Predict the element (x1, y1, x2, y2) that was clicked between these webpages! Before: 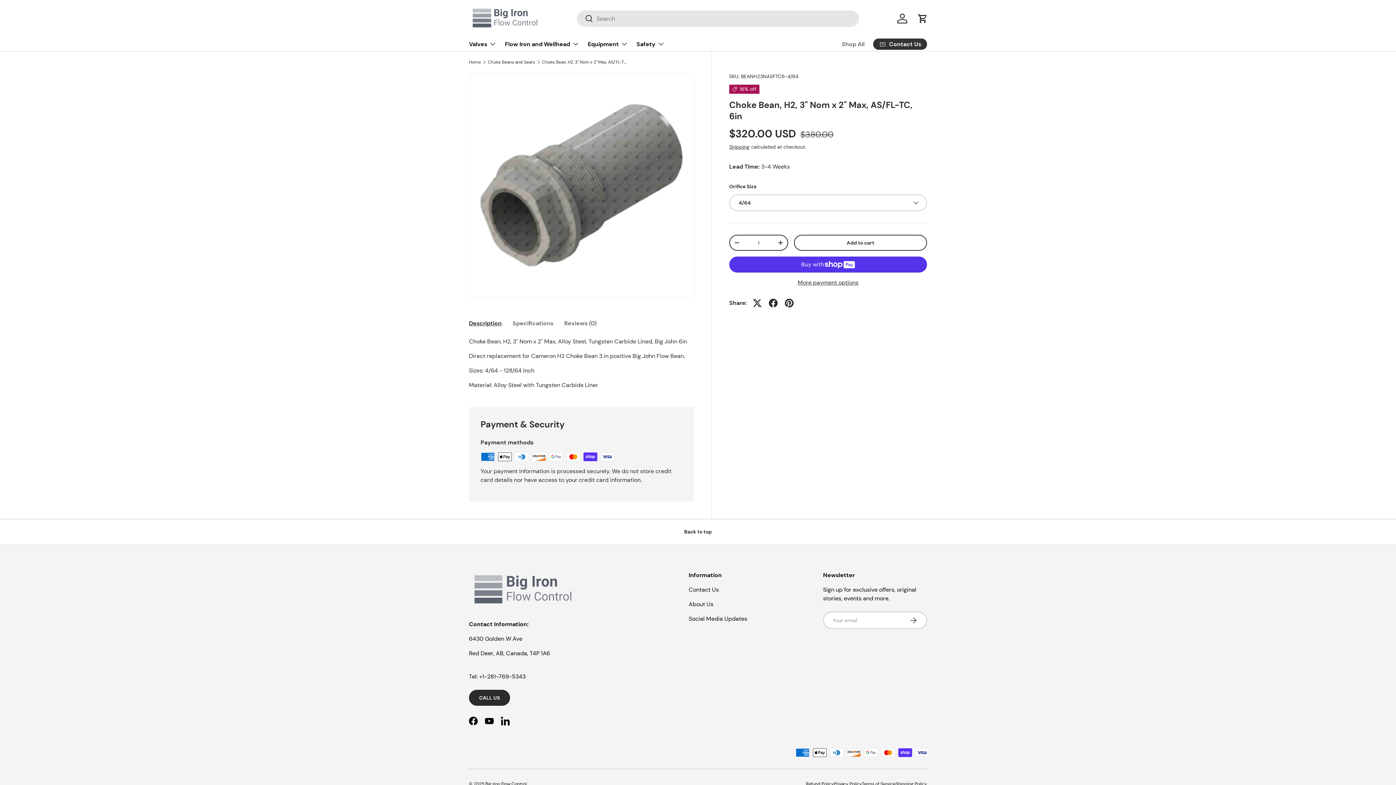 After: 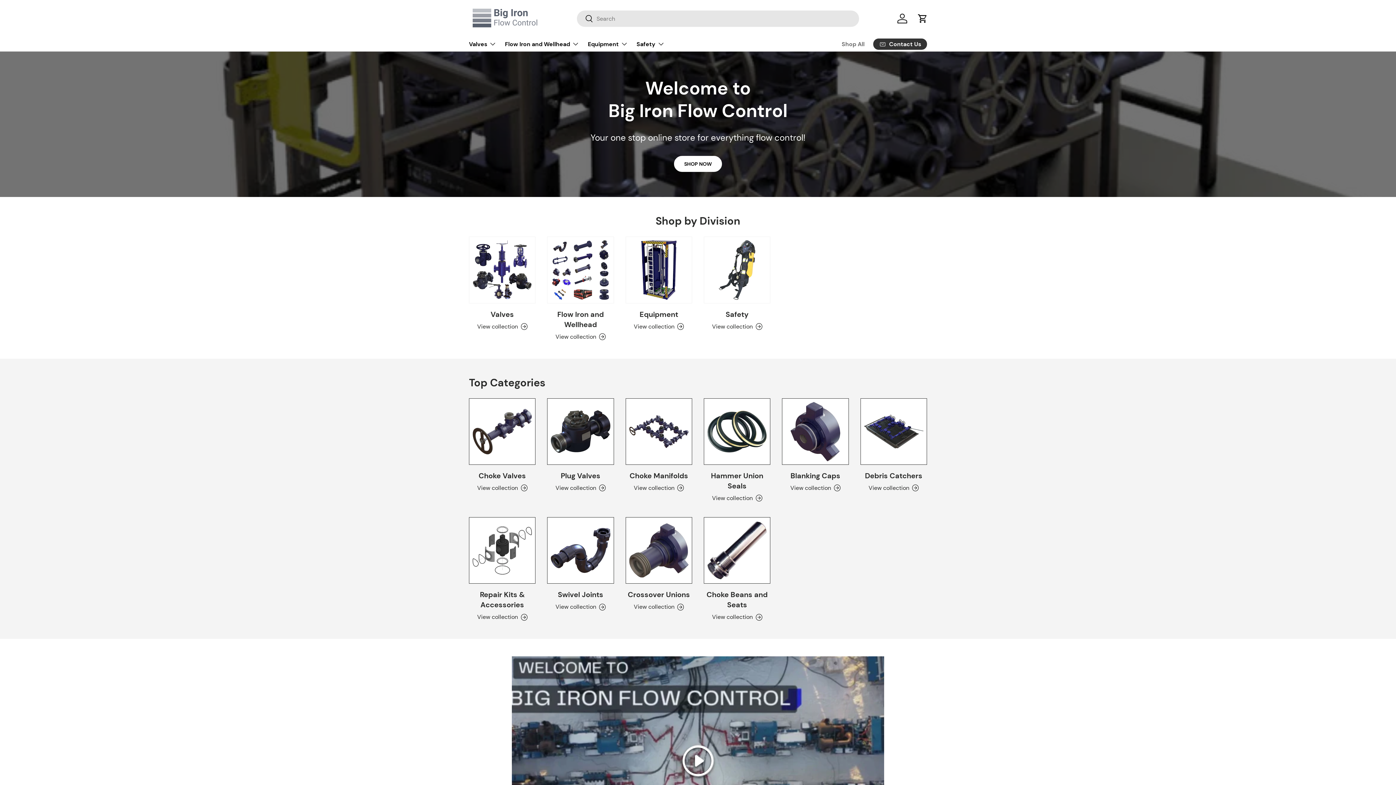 Action: bbox: (485, 781, 526, 787) label: Big Iron Flow Control